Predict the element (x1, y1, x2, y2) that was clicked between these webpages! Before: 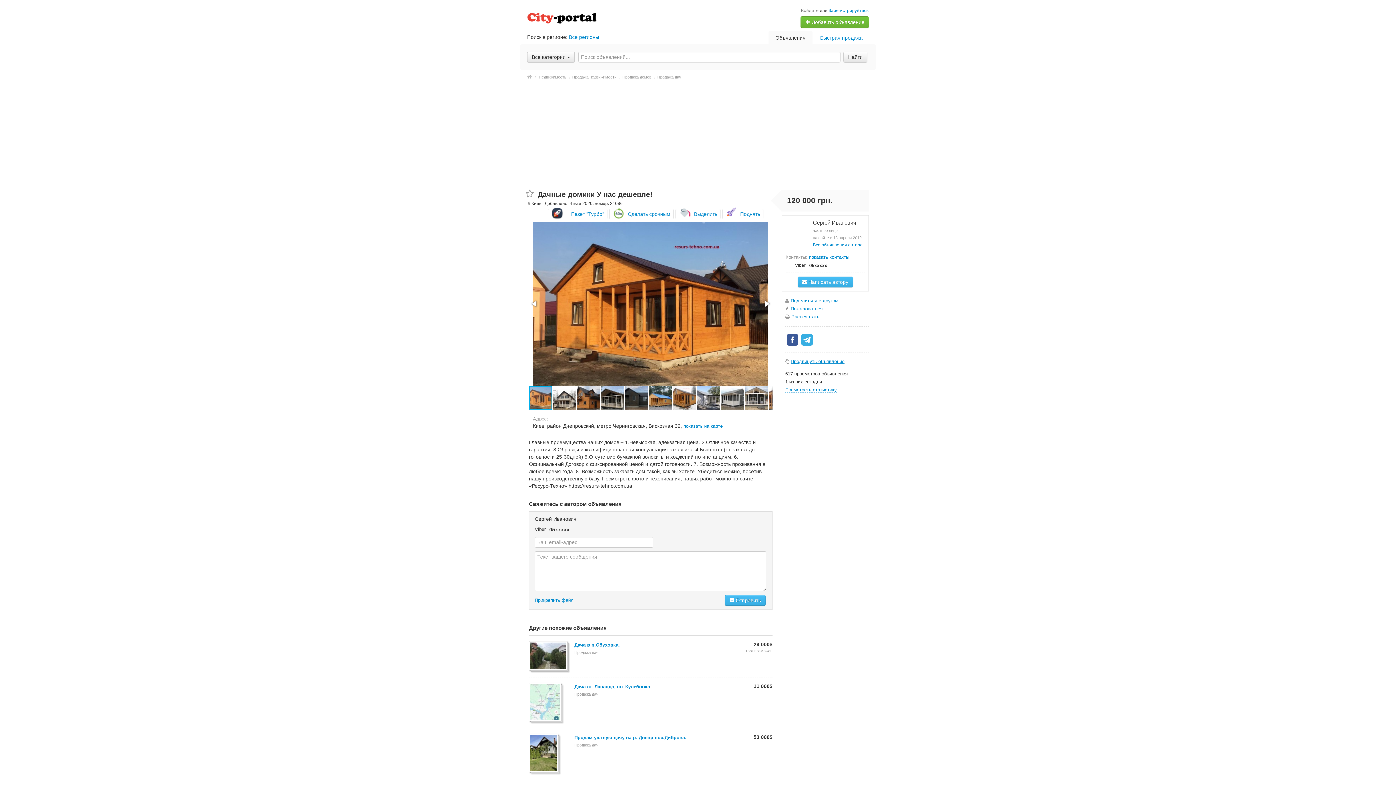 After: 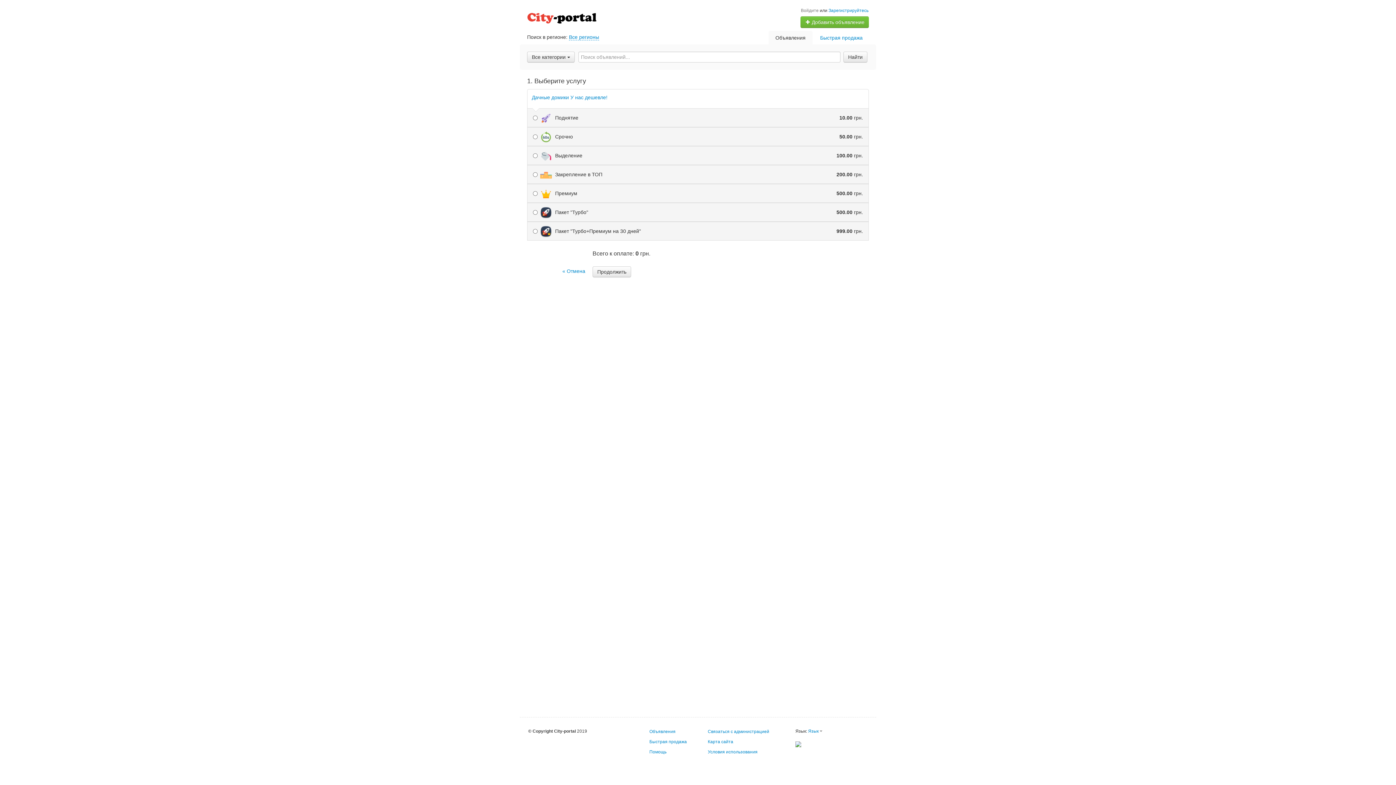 Action: bbox: (785, 358, 844, 364) label:  Продвинуть объявление